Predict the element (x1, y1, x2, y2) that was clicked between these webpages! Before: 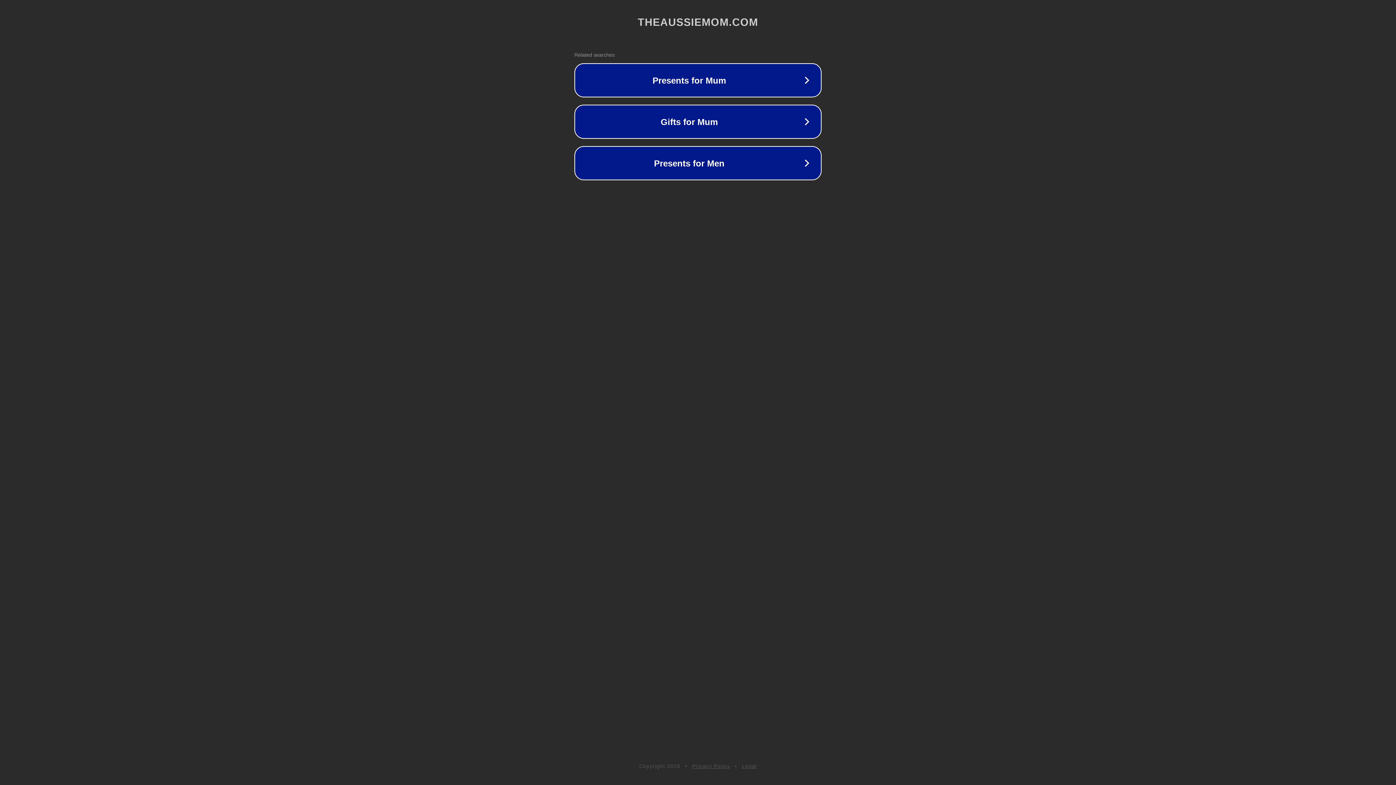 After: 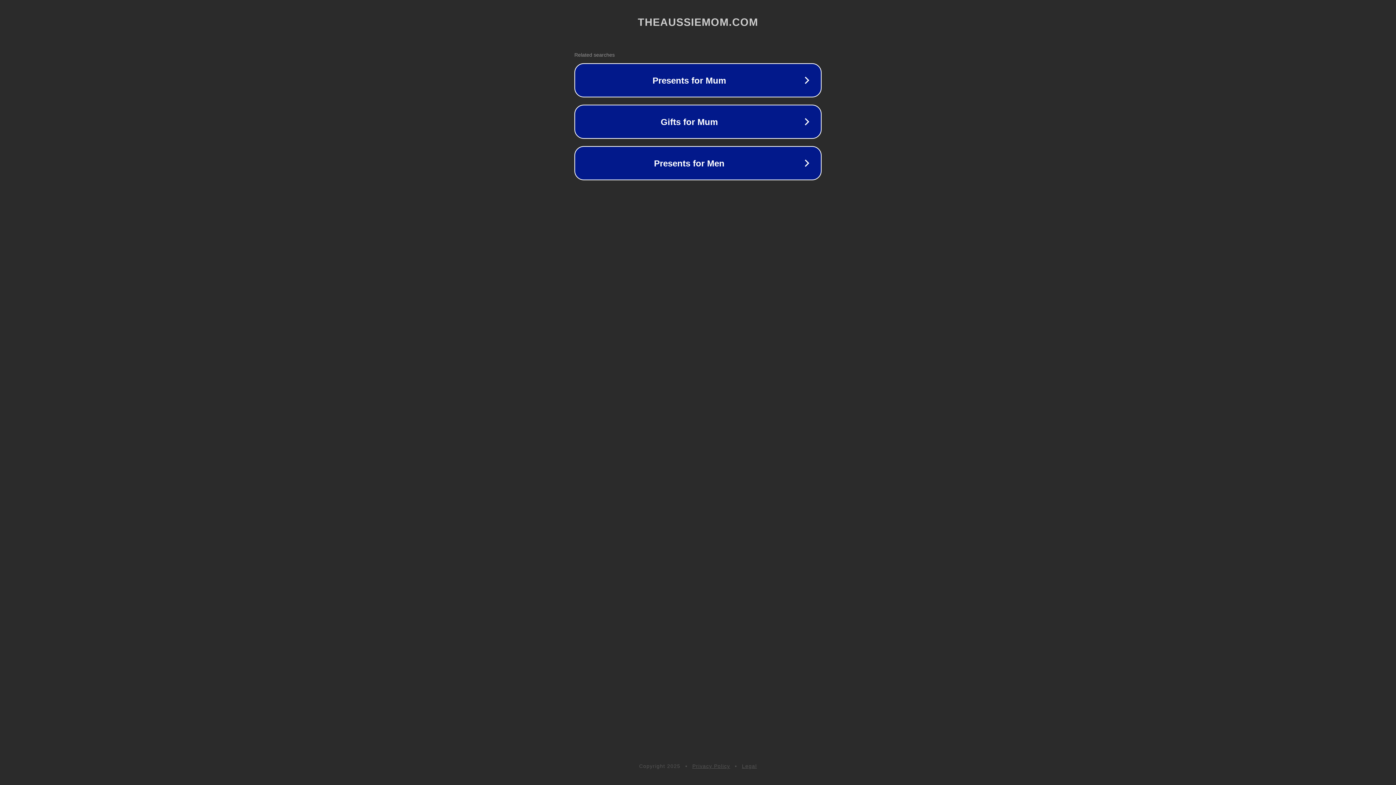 Action: bbox: (692, 763, 730, 769) label: Privacy Policy